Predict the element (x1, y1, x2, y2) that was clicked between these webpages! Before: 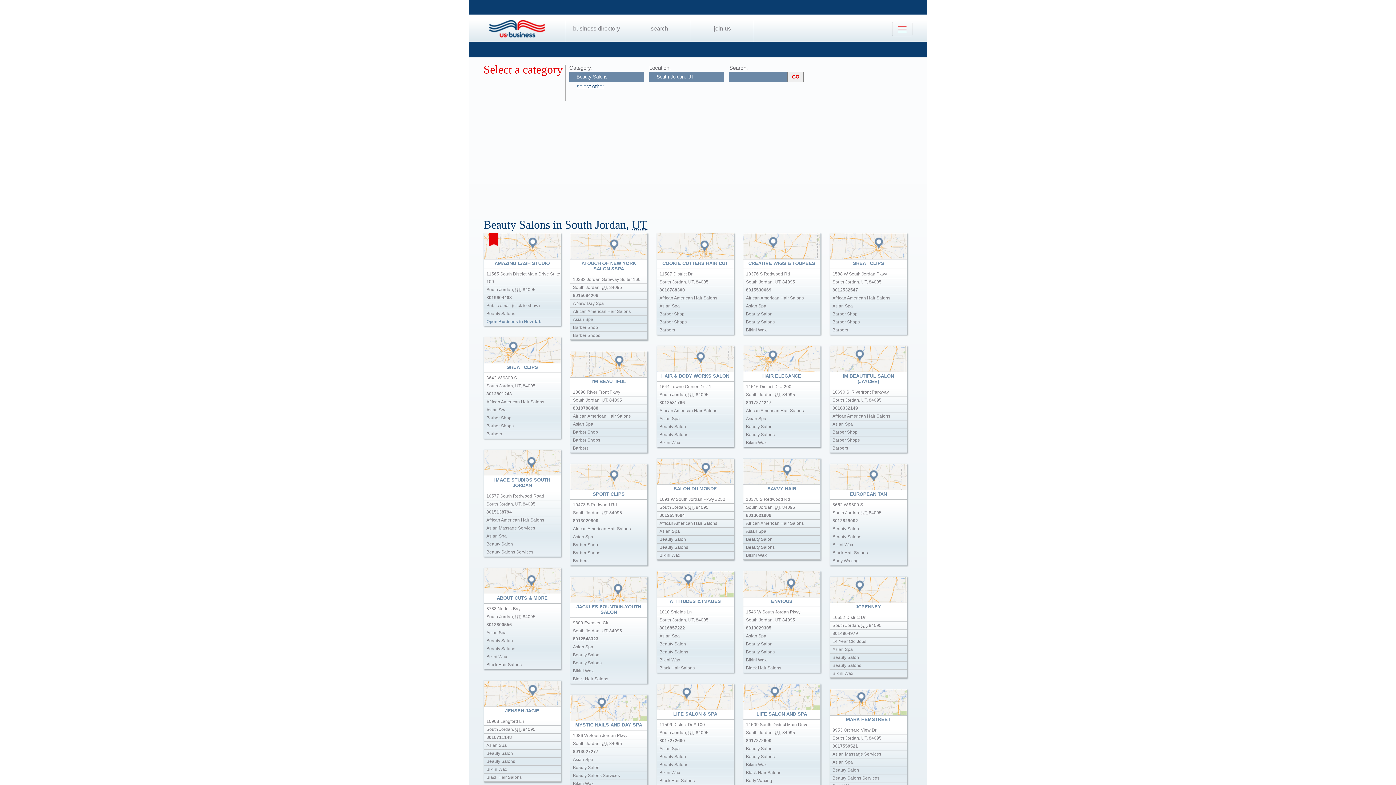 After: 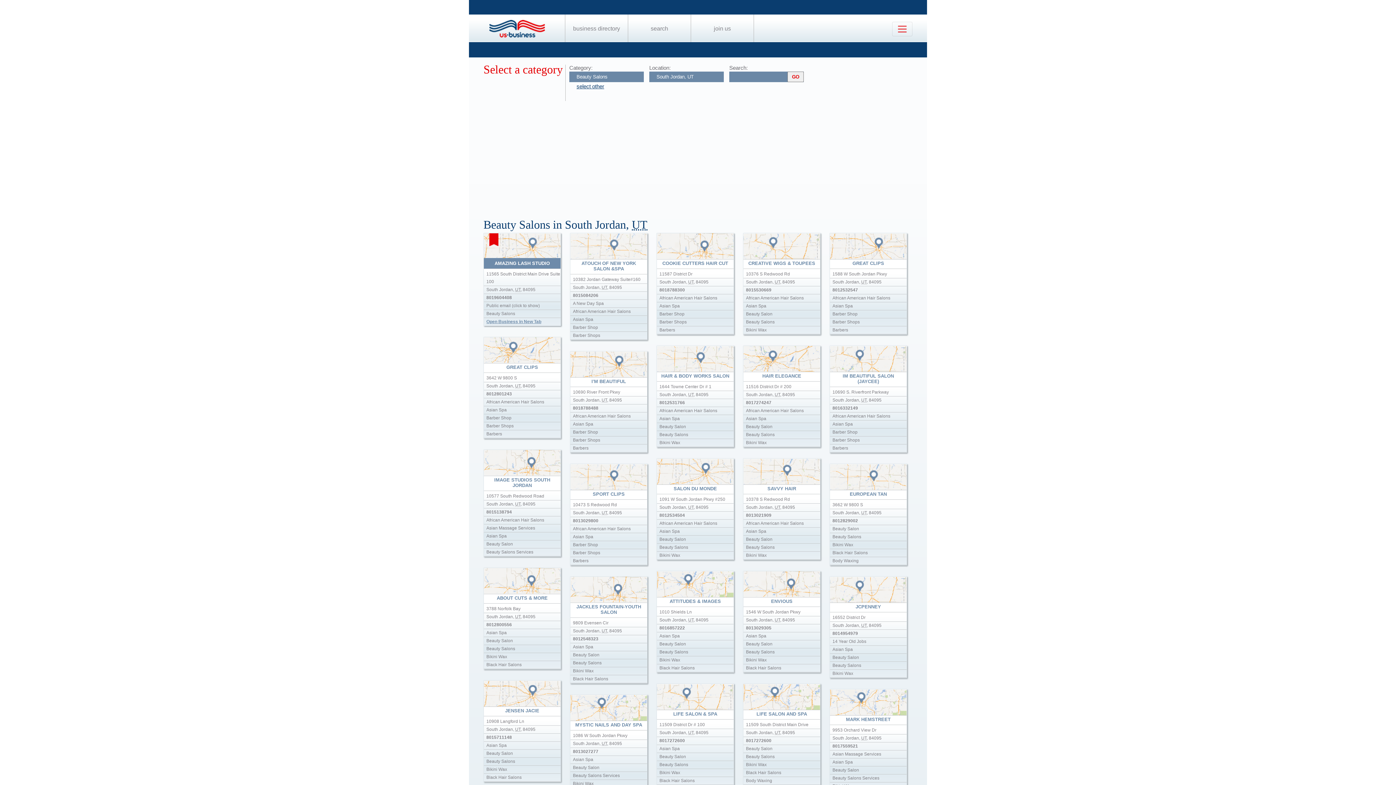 Action: bbox: (484, 318, 560, 325) label: Open Business in New Tab